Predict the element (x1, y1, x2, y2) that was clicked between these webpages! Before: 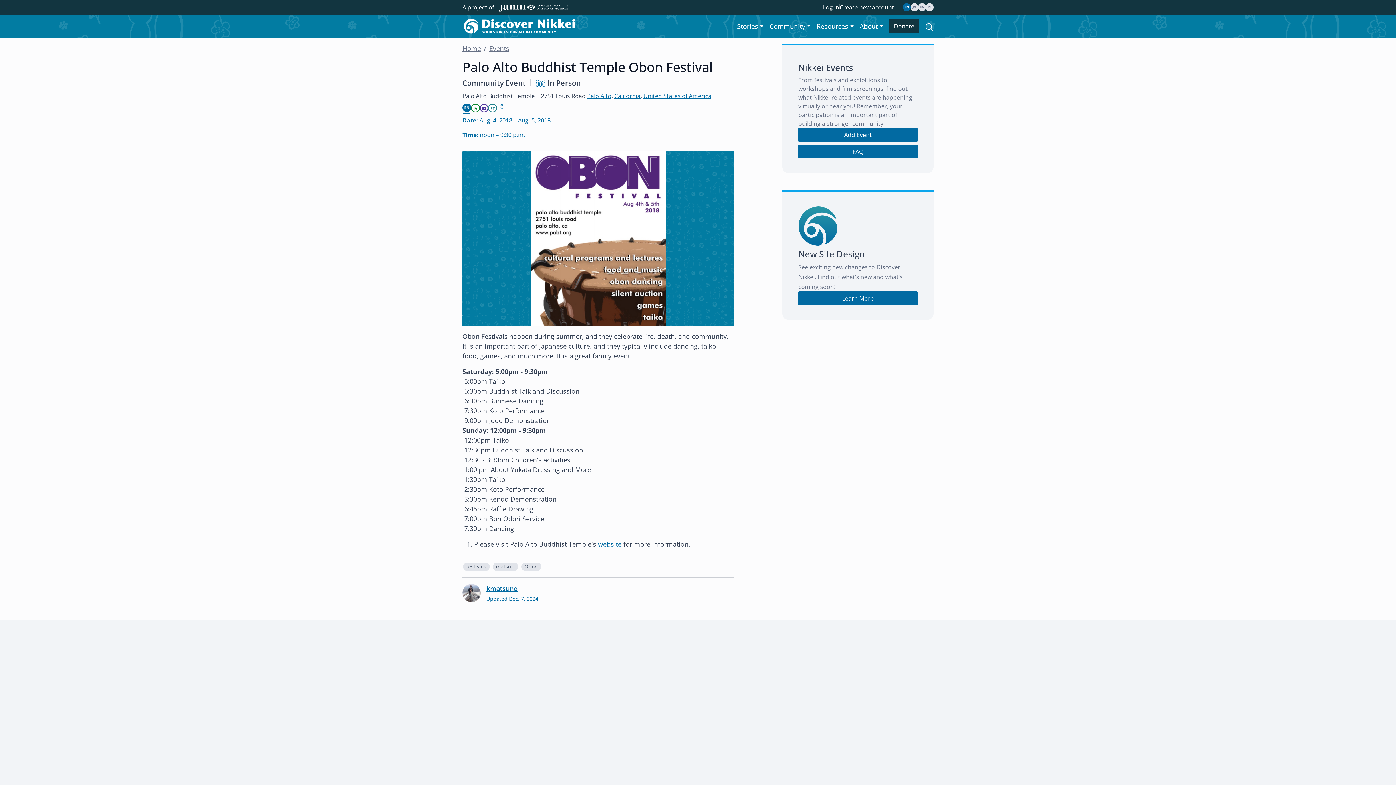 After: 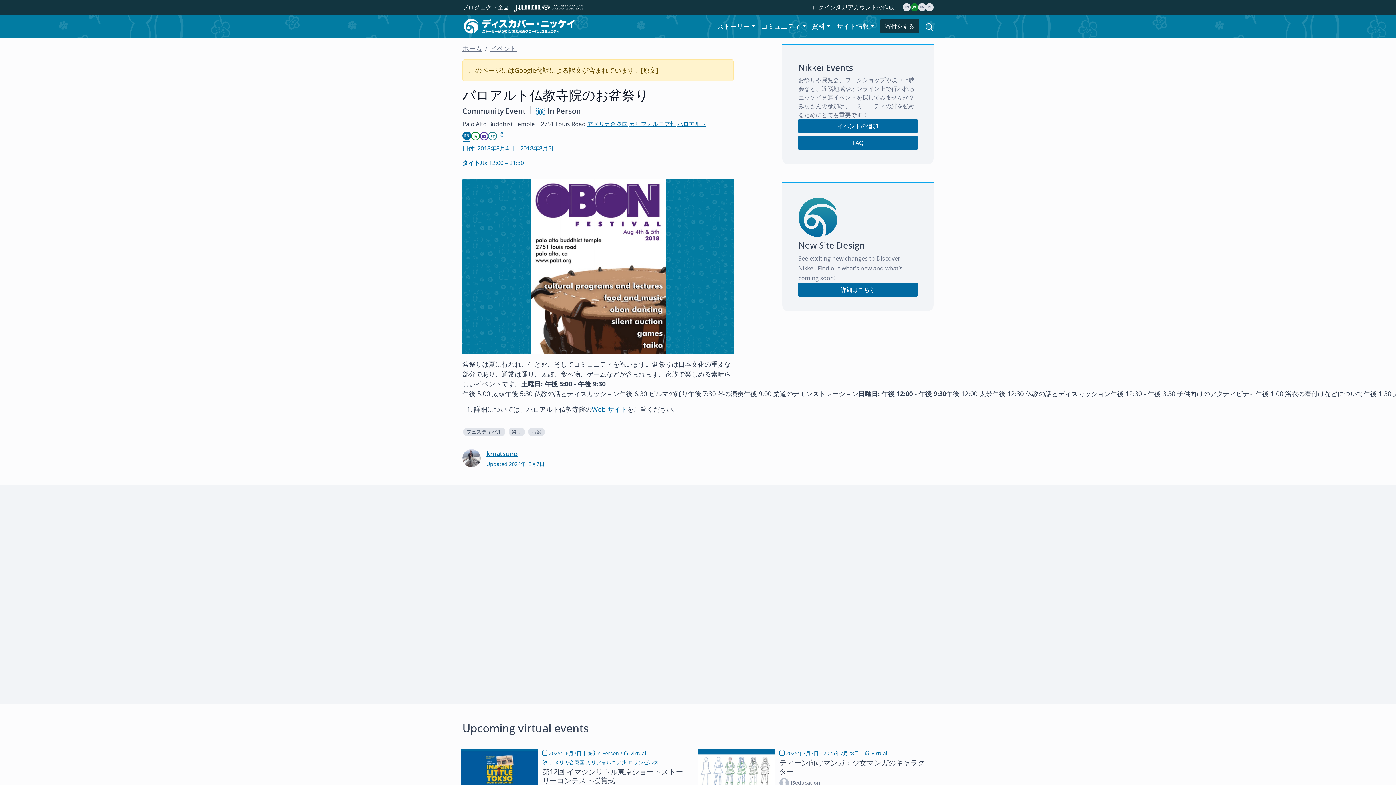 Action: bbox: (471, 103, 479, 112) label: JA